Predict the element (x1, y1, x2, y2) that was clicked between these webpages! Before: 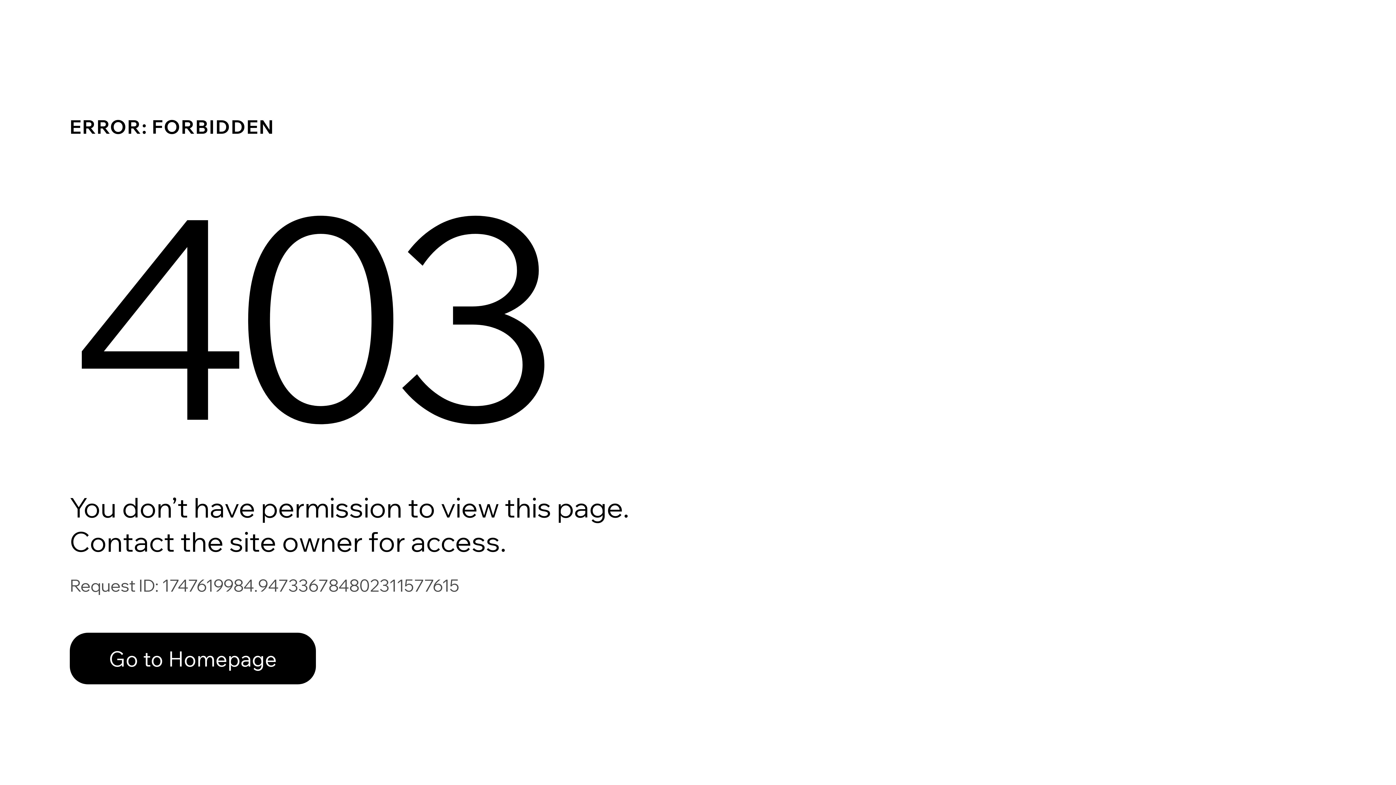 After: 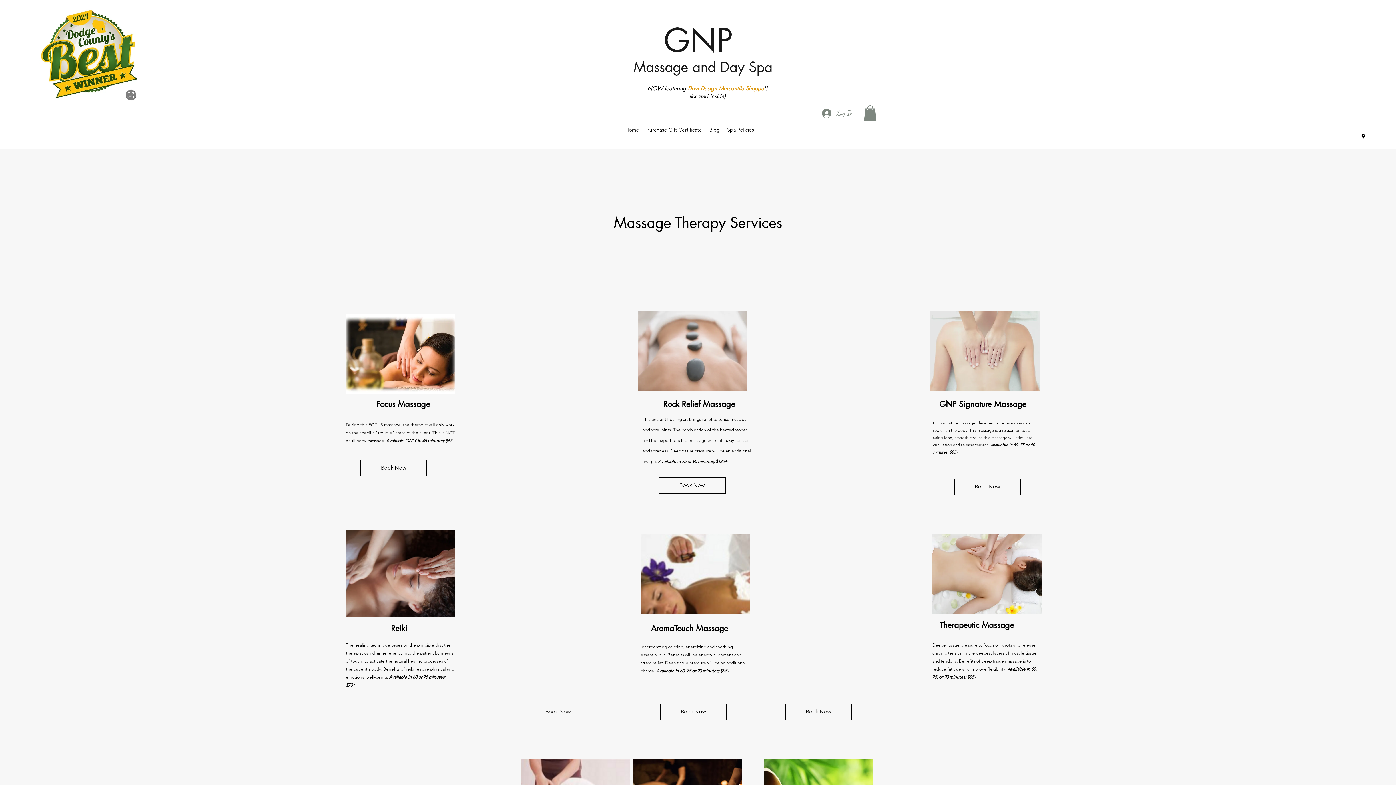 Action: bbox: (69, 633, 316, 684) label: Go to Homepage